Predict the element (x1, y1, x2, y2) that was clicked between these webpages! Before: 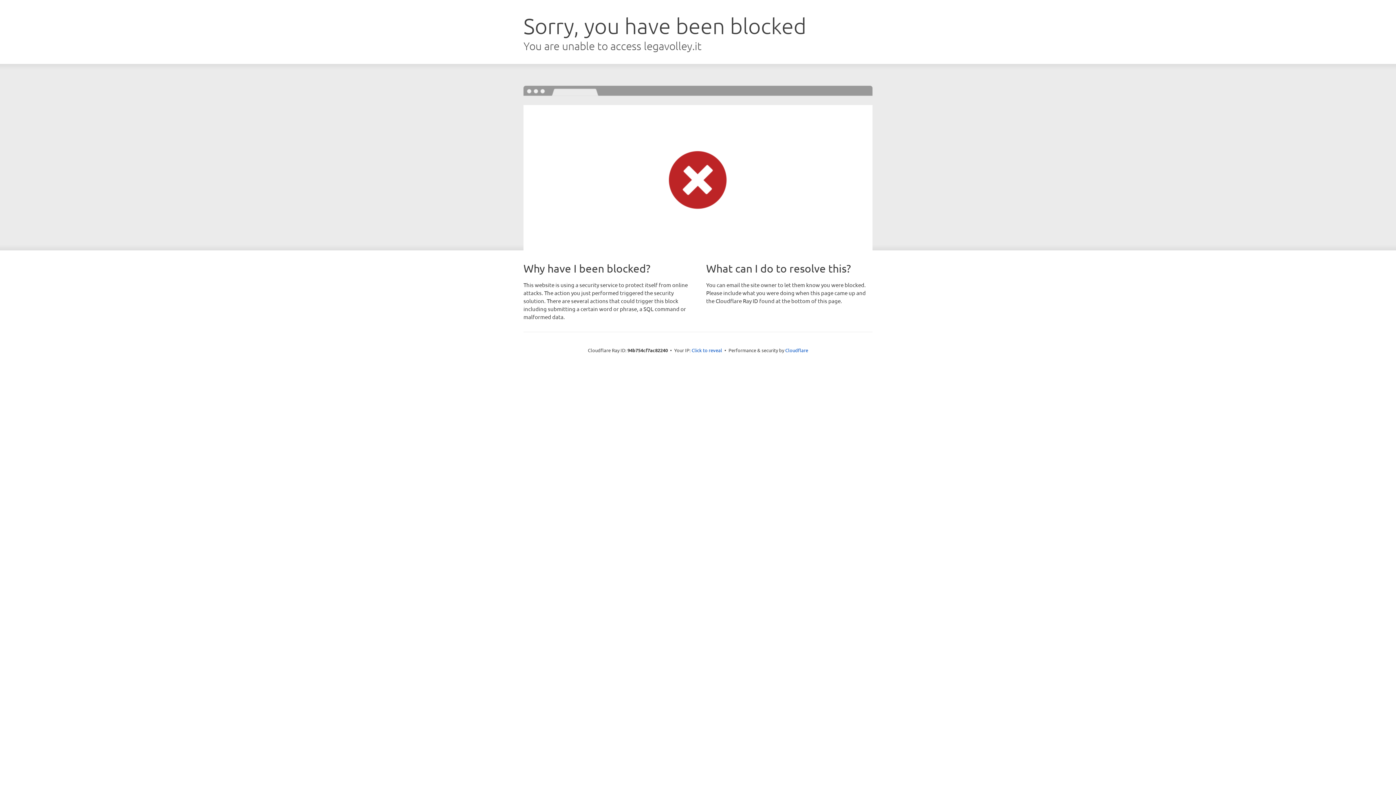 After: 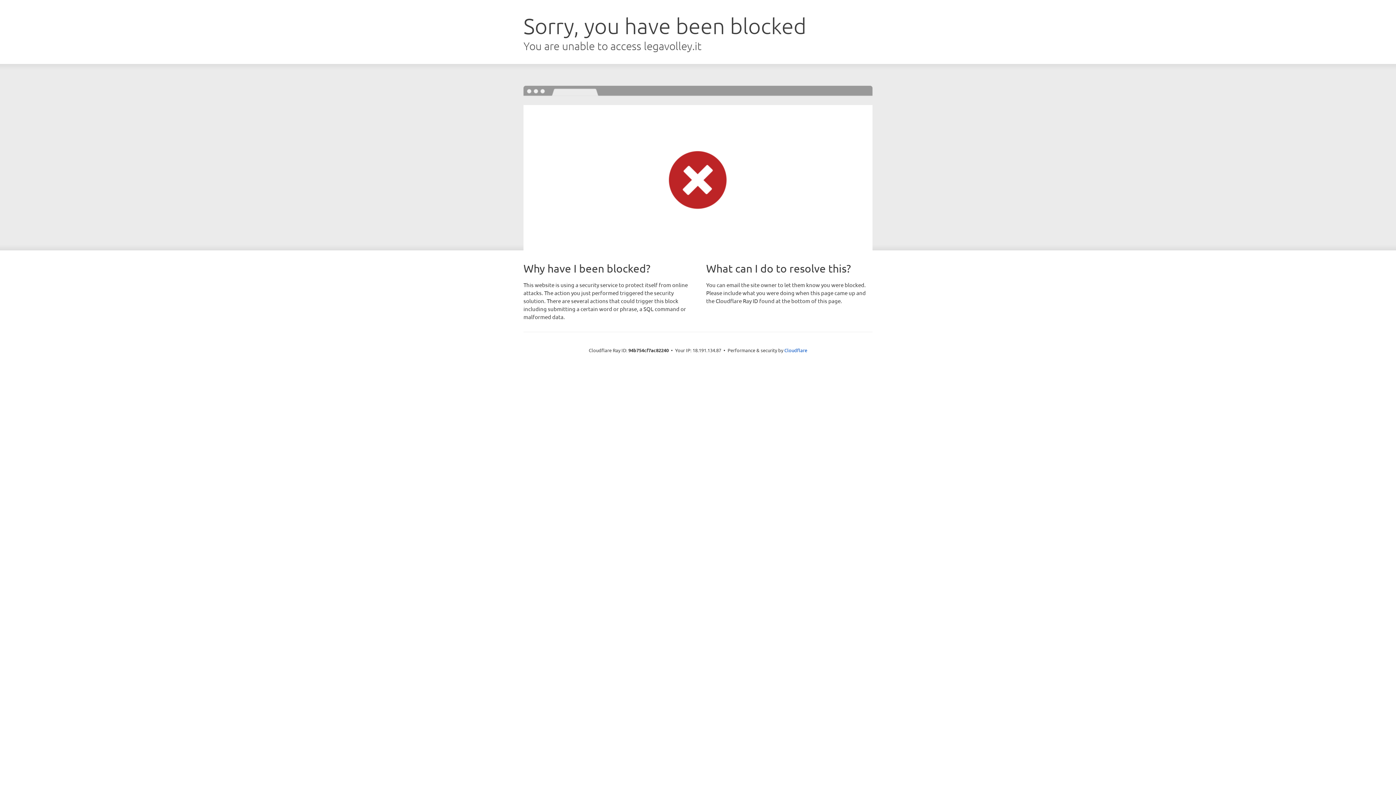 Action: label: Click to reveal bbox: (691, 346, 722, 353)